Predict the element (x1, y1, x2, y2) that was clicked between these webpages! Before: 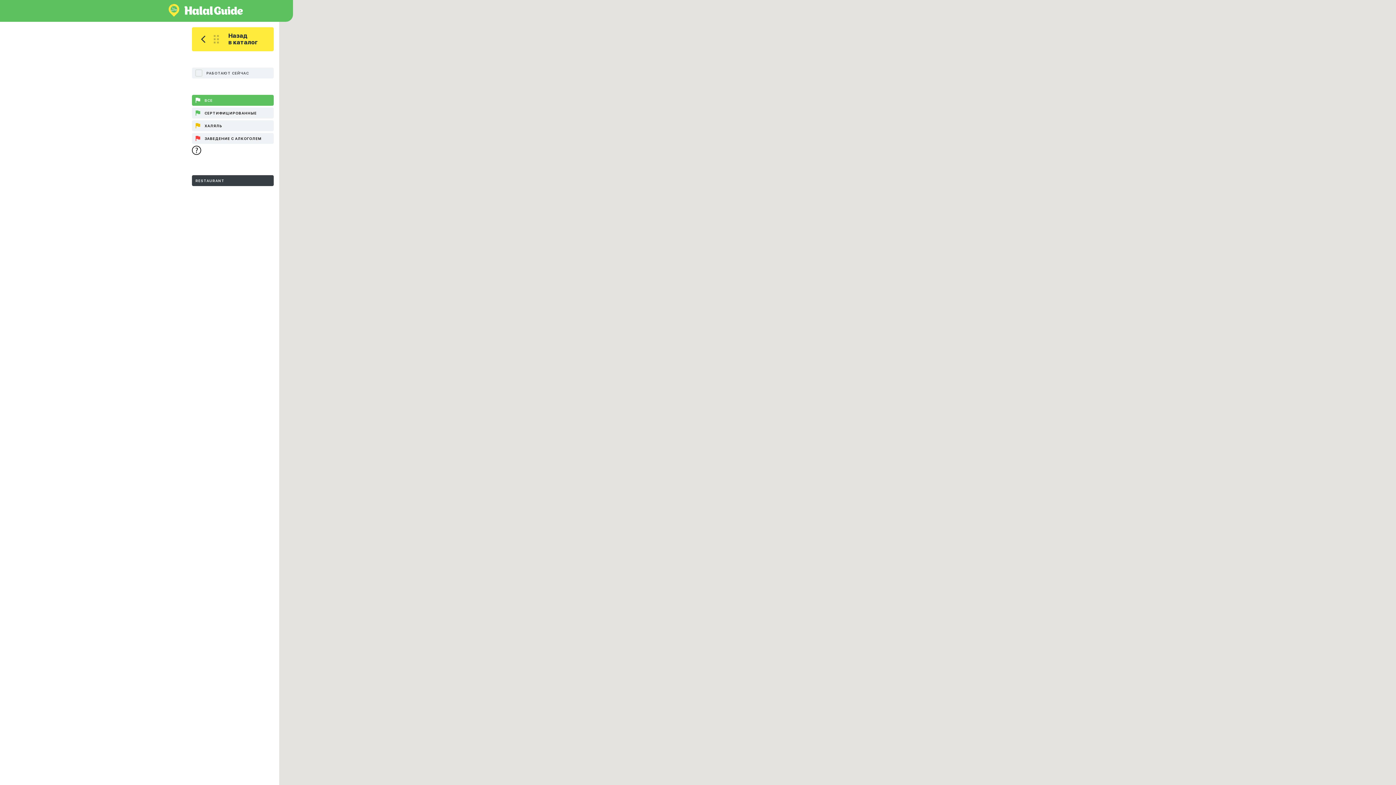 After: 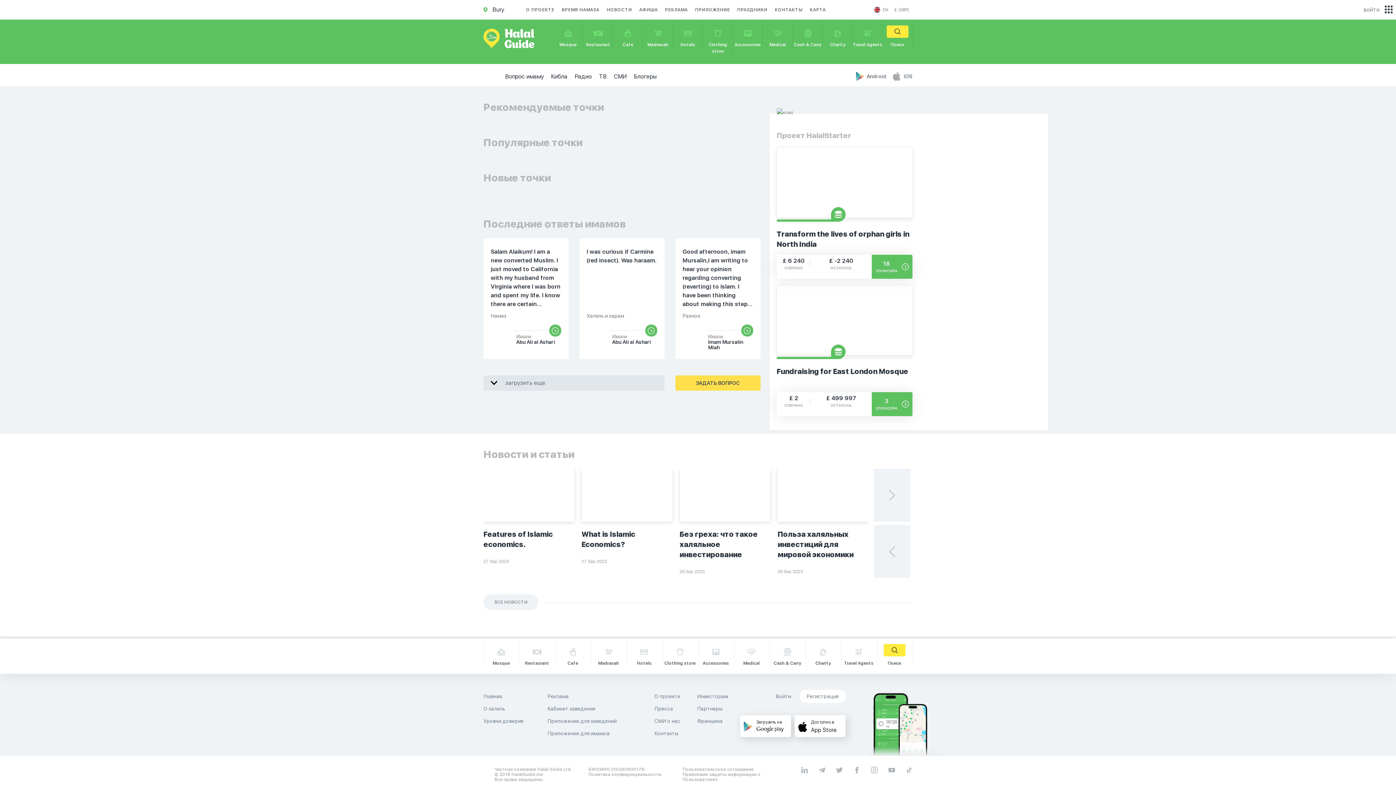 Action: bbox: (0, 0, 293, 21) label:  